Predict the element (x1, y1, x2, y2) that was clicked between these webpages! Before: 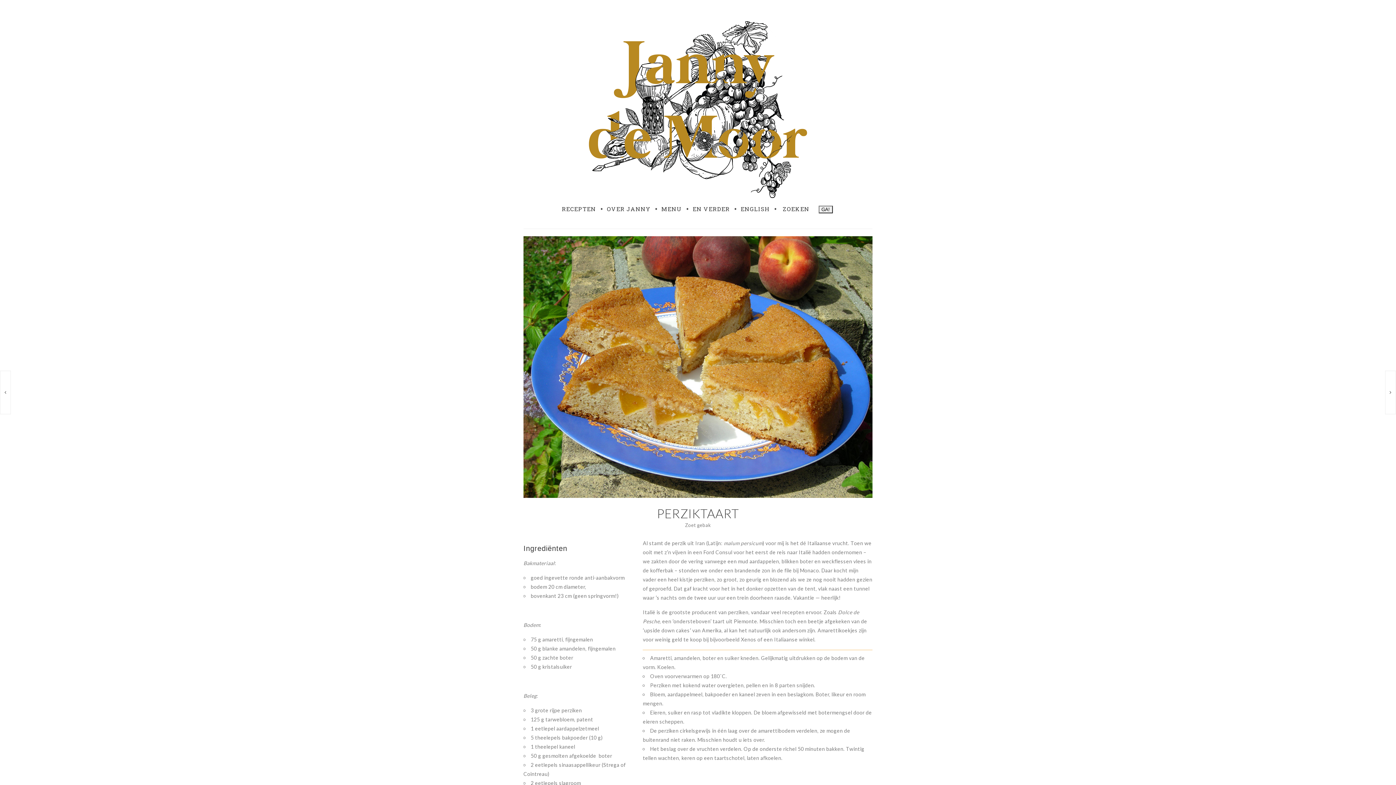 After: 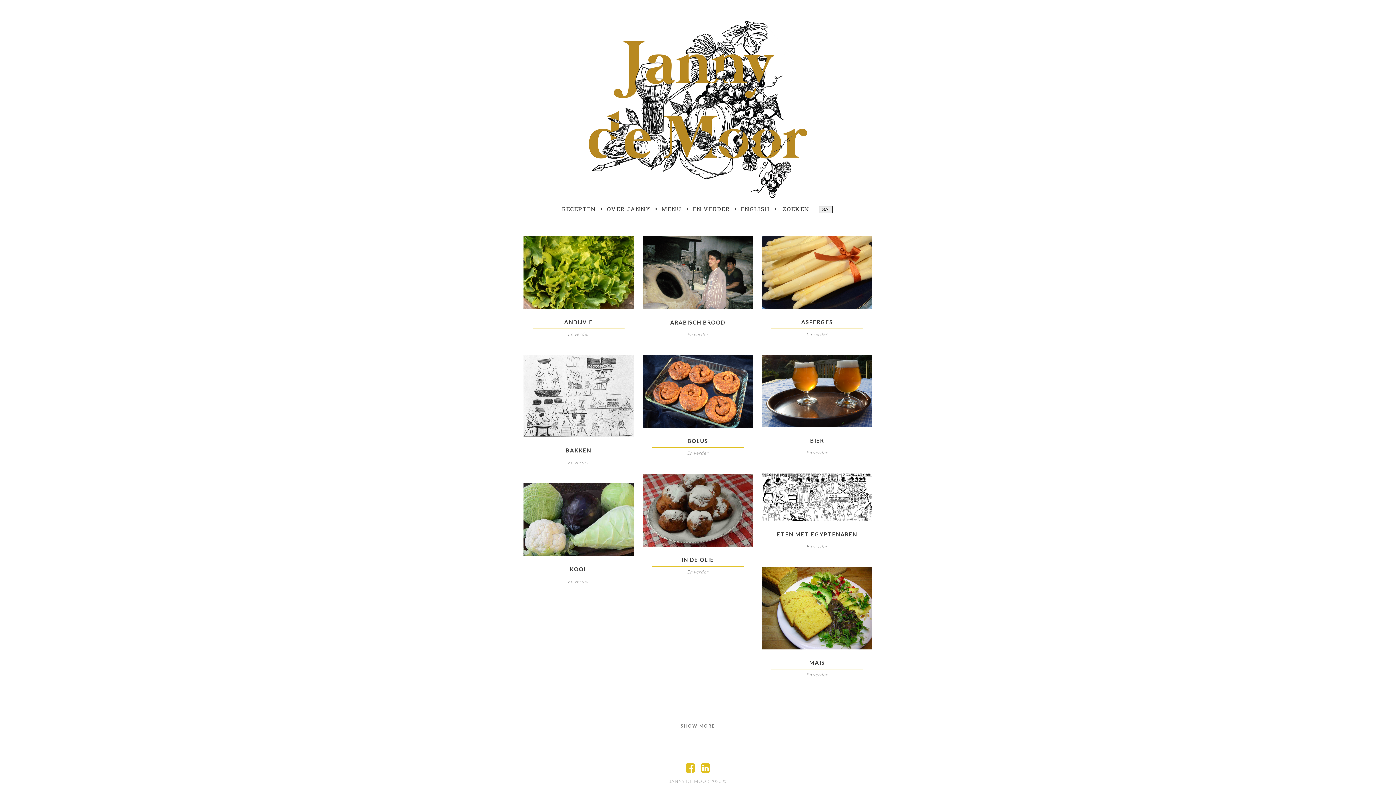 Action: label: EN VERDER bbox: (692, 205, 730, 212)